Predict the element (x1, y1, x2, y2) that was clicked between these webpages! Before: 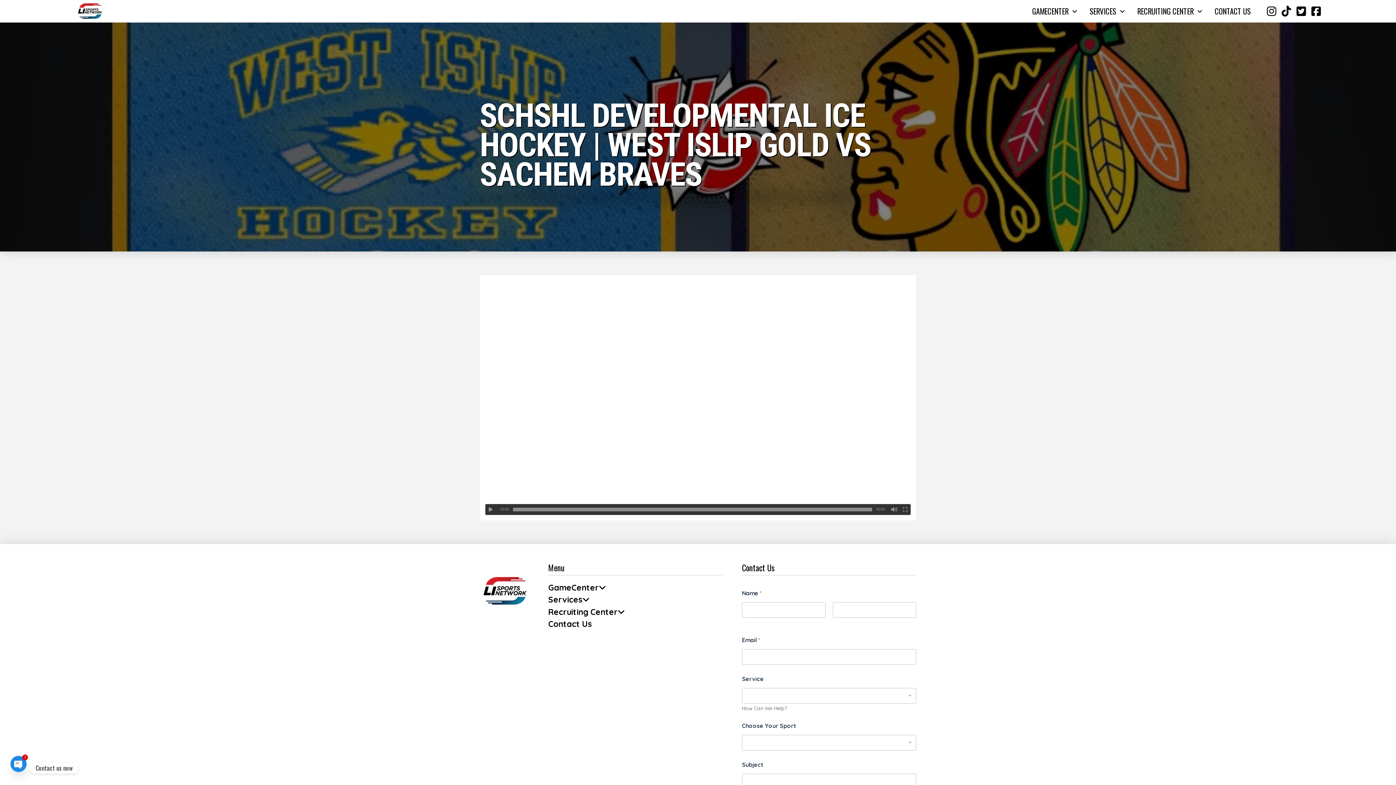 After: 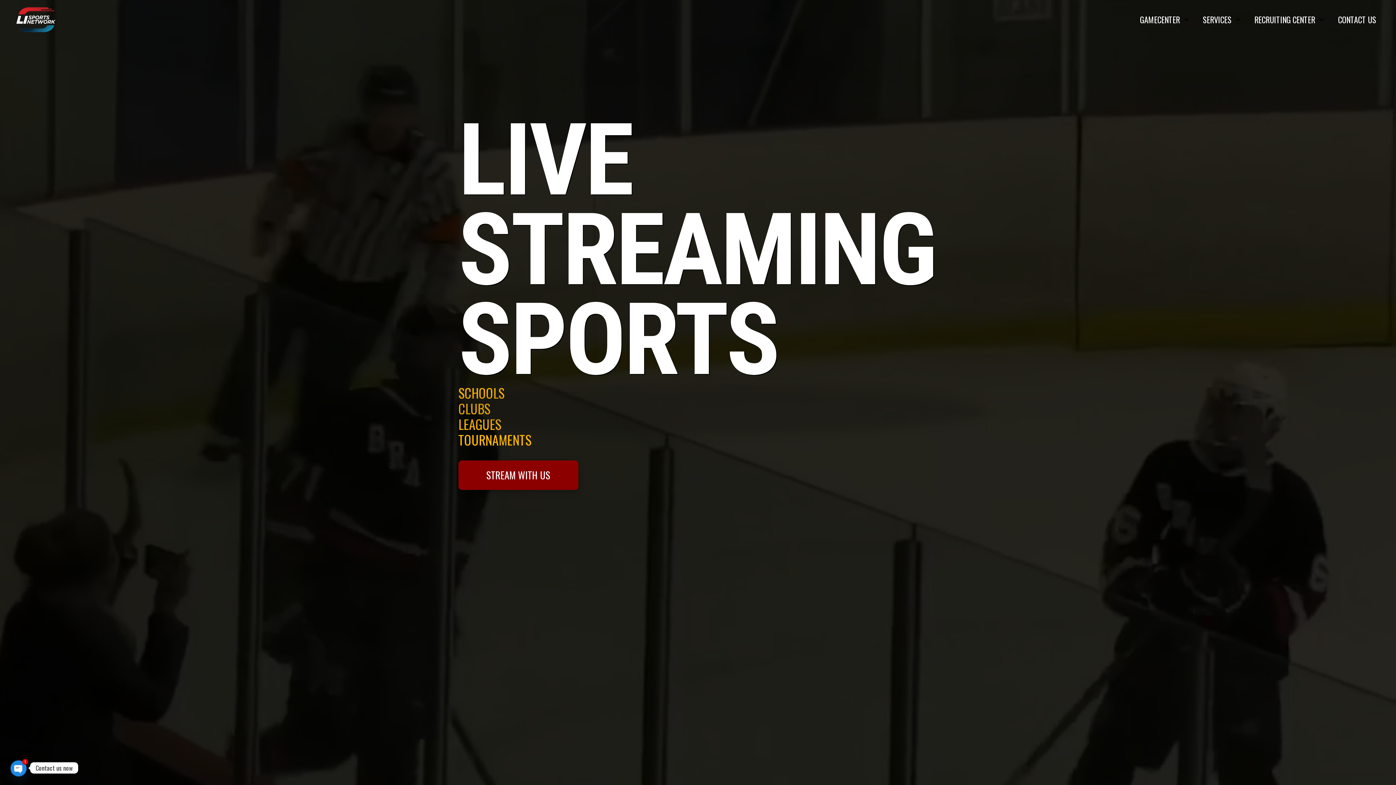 Action: bbox: (76, -2, 103, 24)